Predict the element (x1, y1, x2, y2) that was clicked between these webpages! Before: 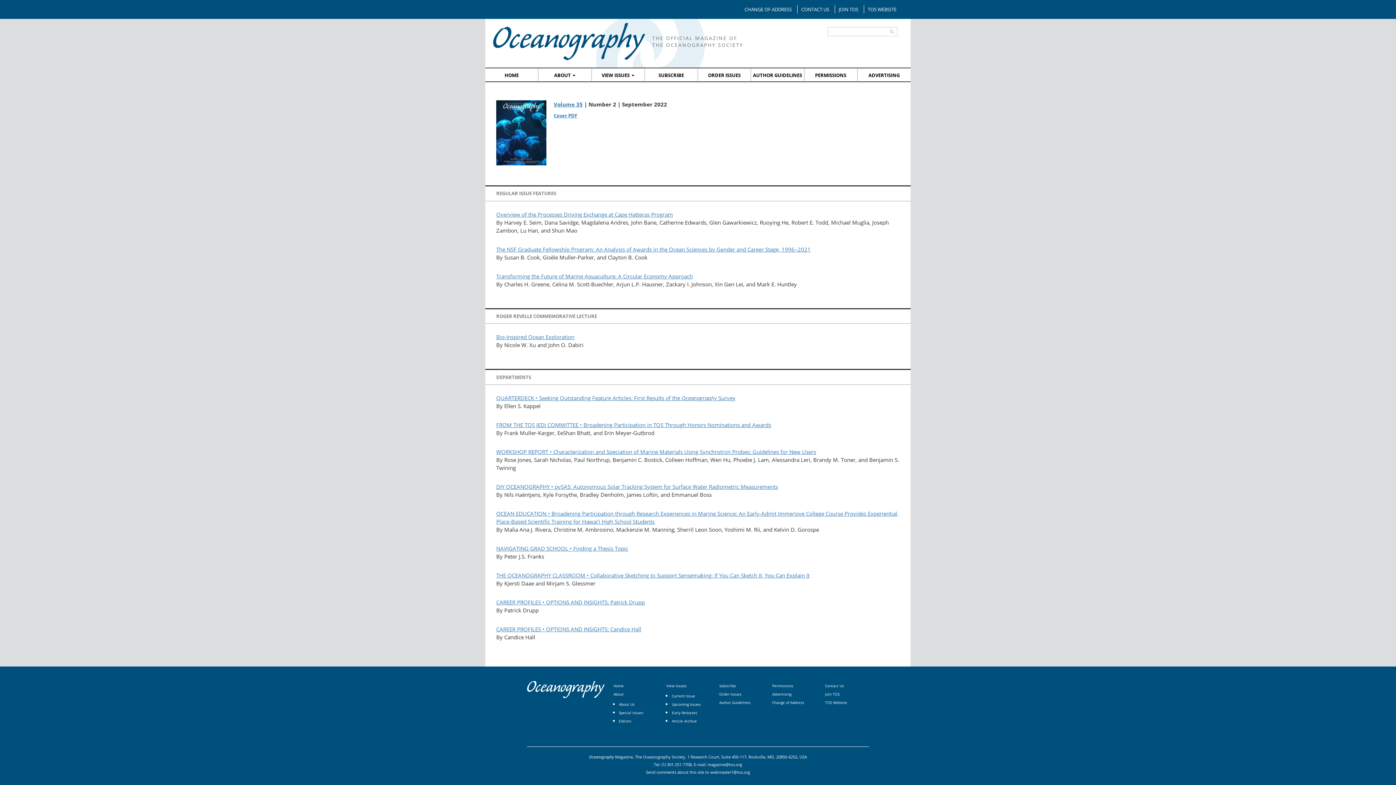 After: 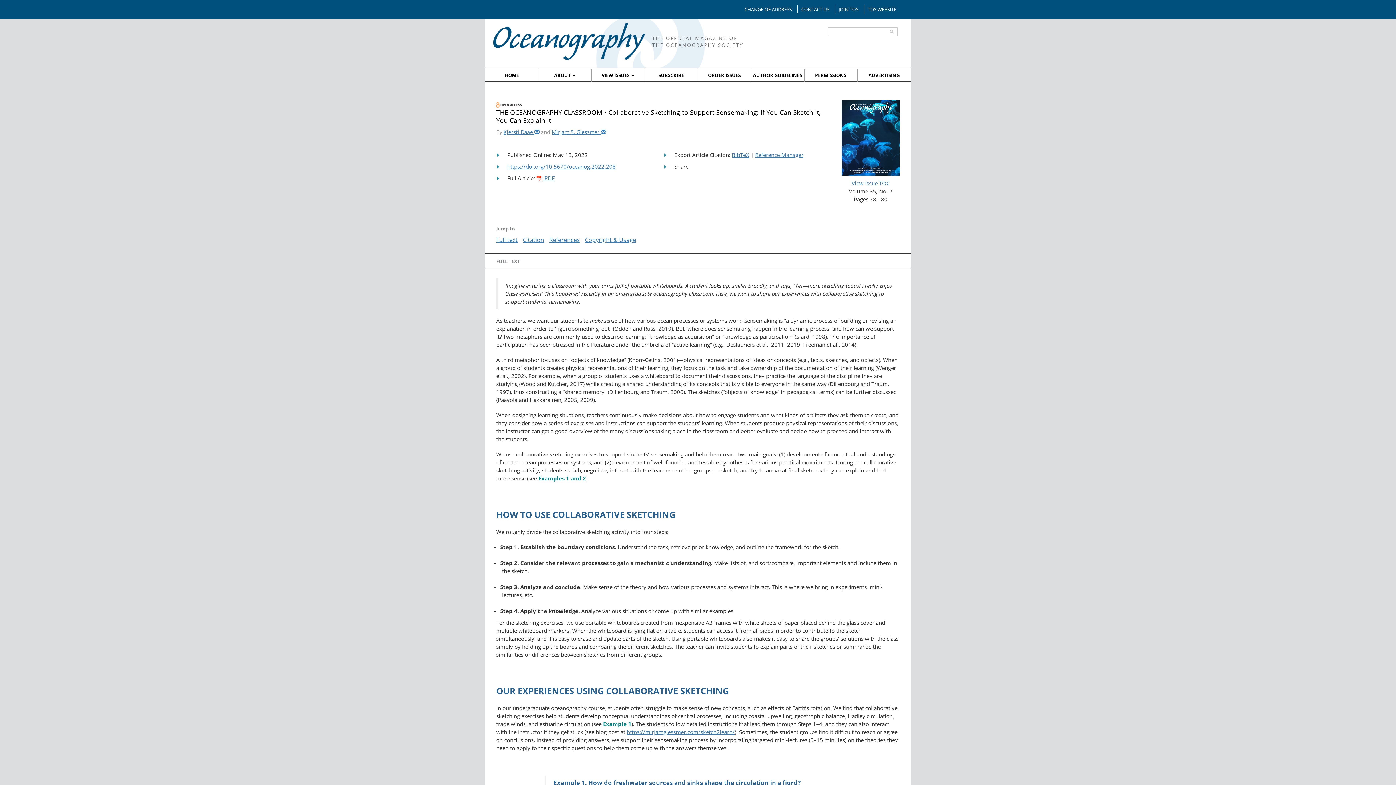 Action: bbox: (496, 572, 809, 579) label: THE OCEANOGRAPHY CLASSROOM • Collaborative Sketching to Support Sensemaking: If You Can Sketch It, You Can Explain It